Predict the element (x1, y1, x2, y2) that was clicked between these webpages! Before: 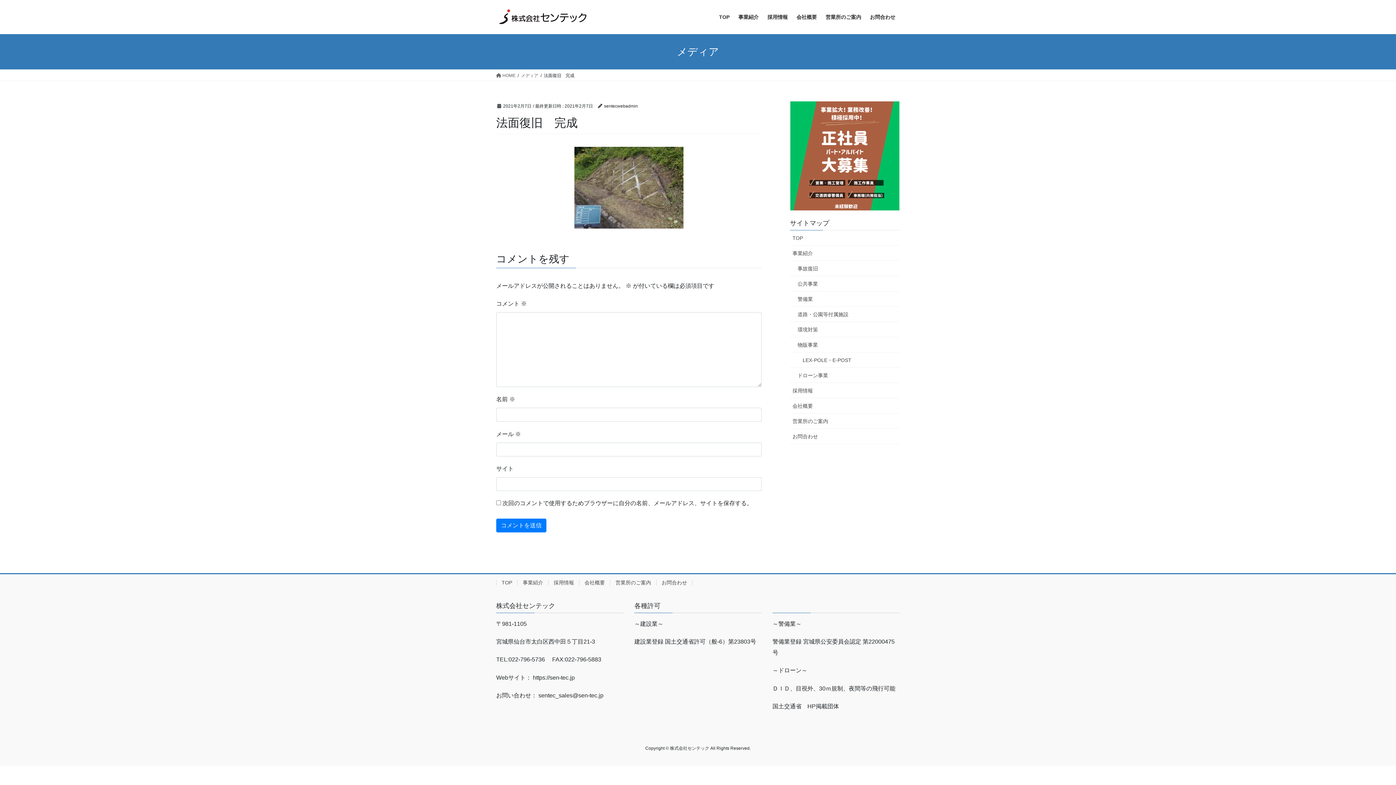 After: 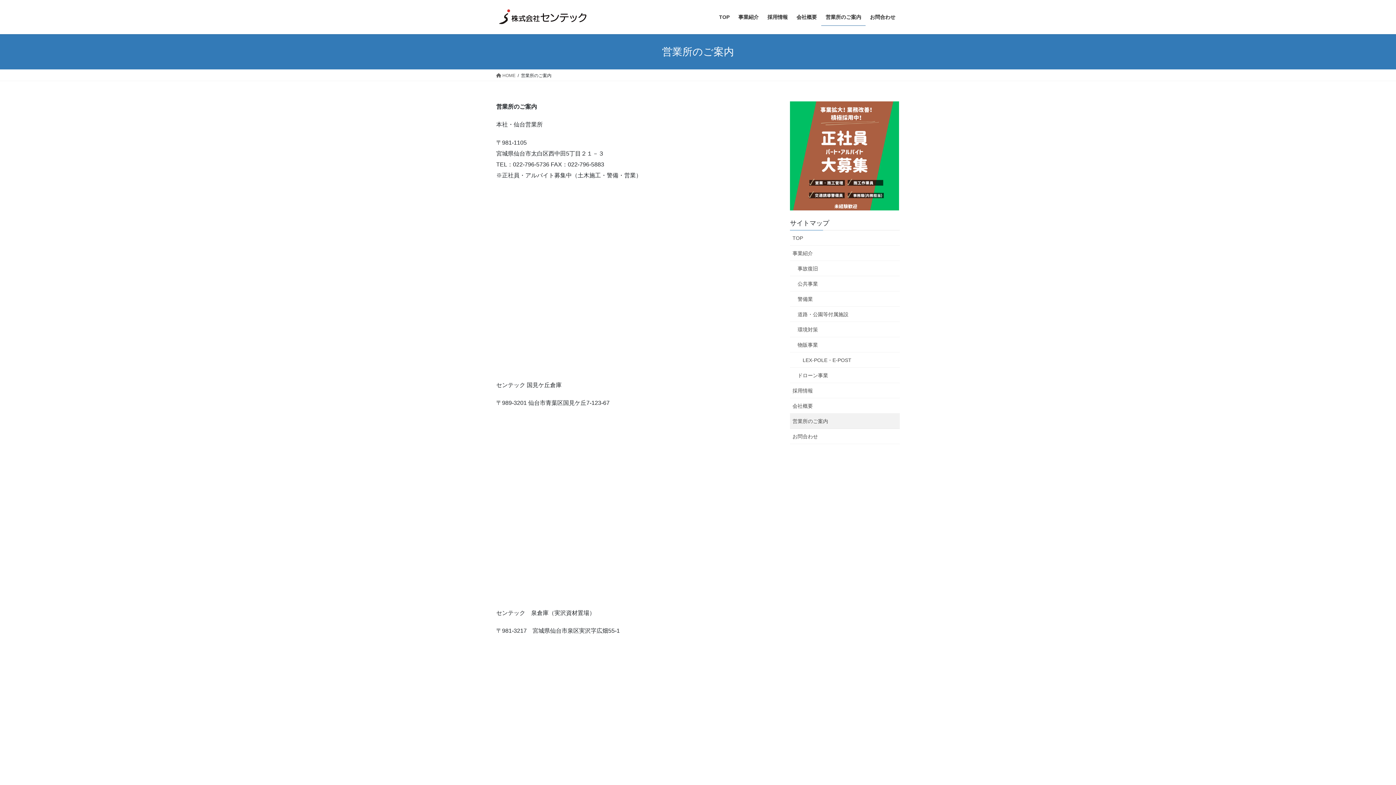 Action: label: 営業所のご案内 bbox: (790, 413, 900, 429)